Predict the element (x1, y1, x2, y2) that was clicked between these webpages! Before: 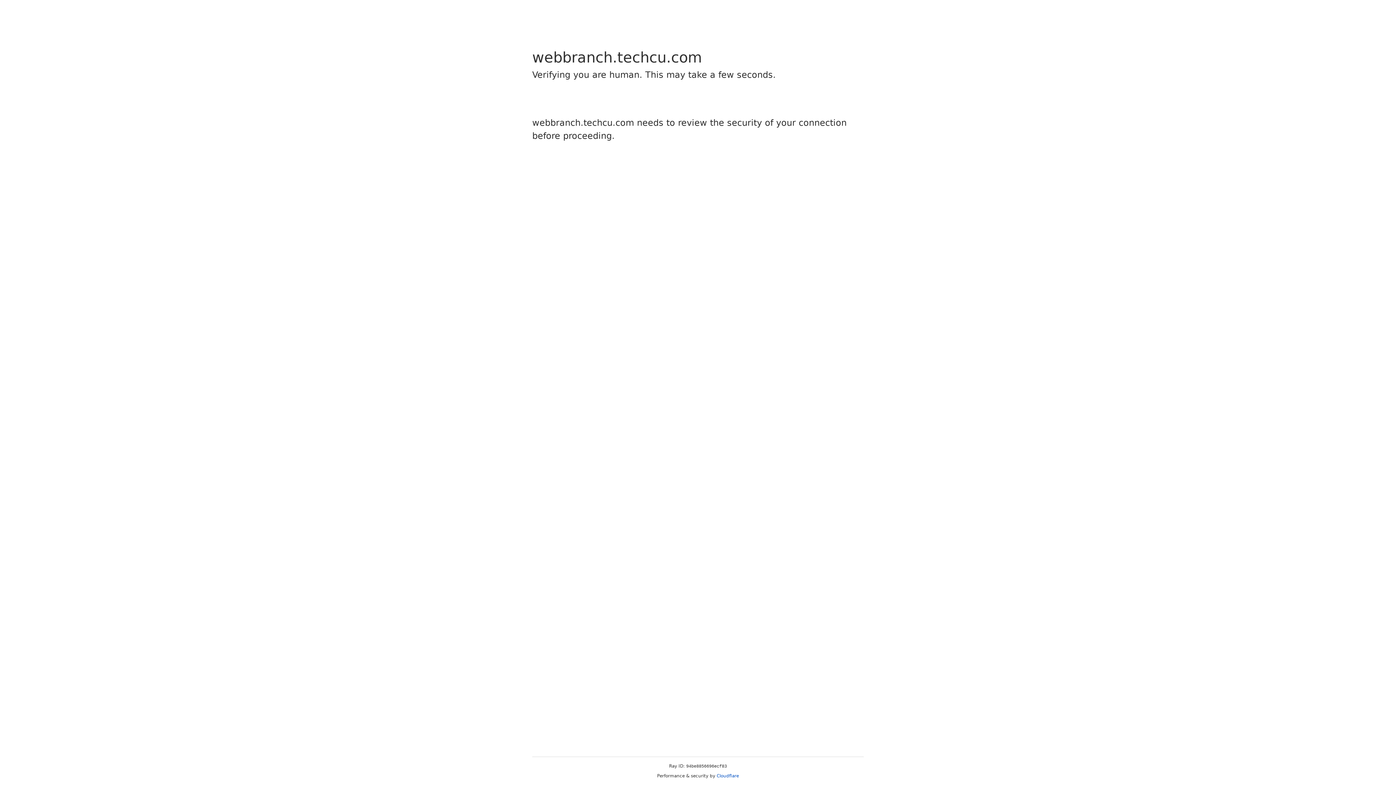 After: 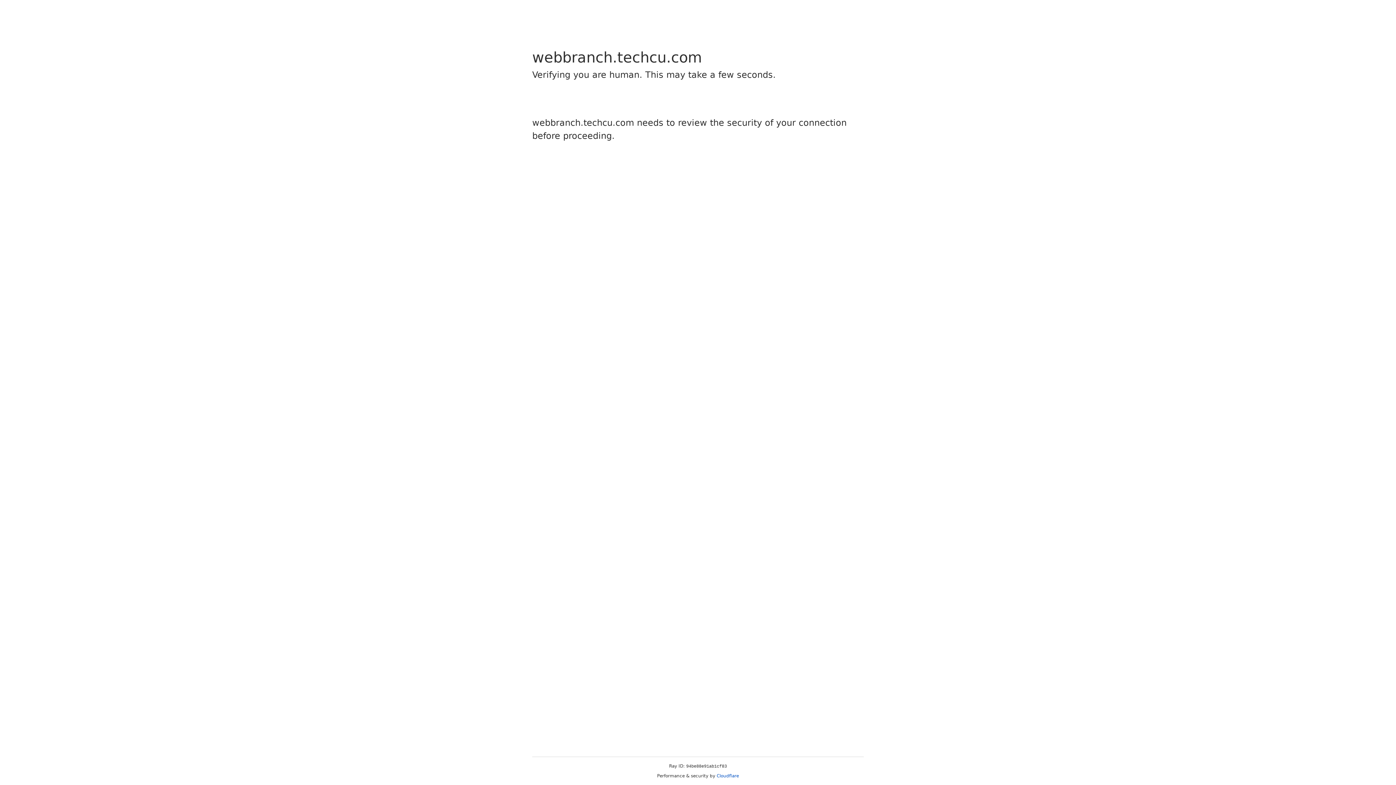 Action: bbox: (716, 773, 739, 778) label: Cloudflare